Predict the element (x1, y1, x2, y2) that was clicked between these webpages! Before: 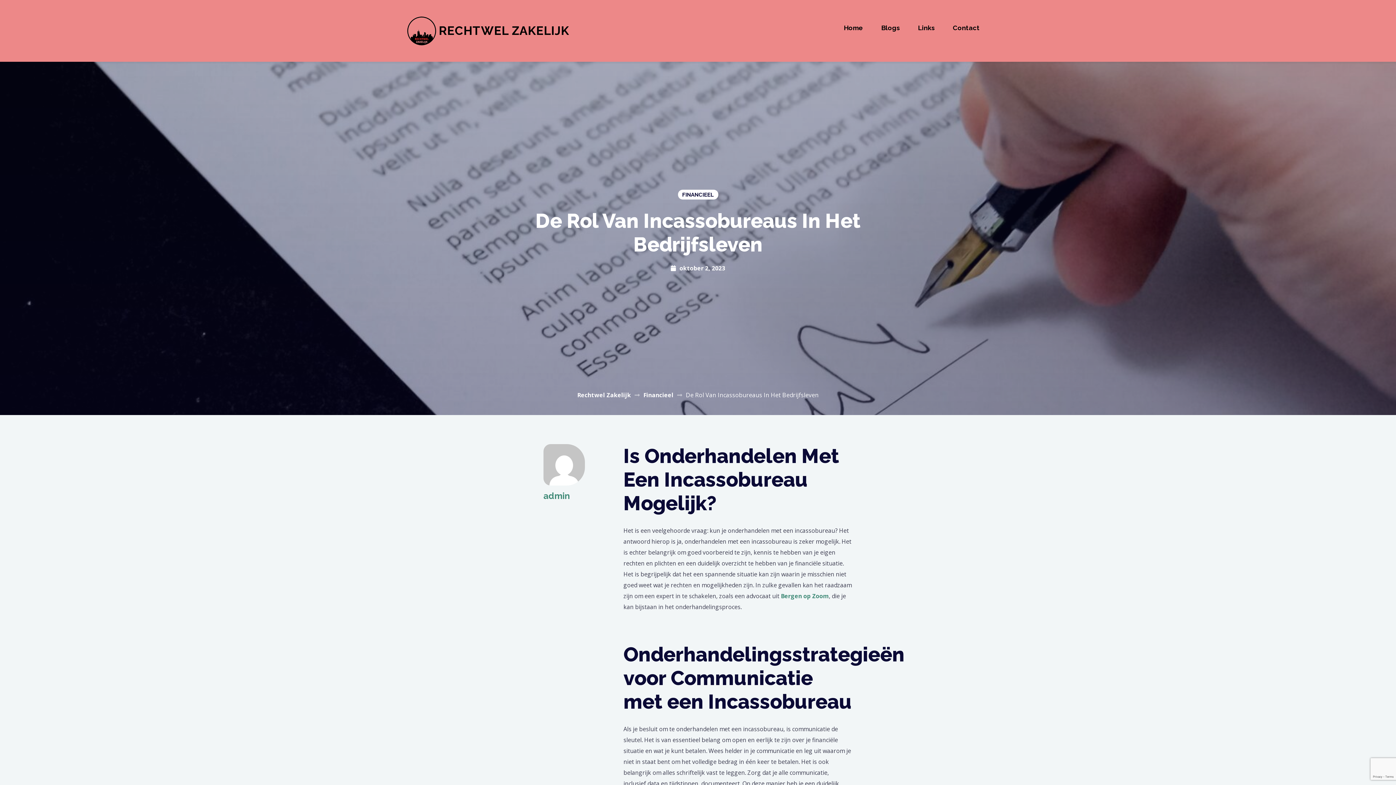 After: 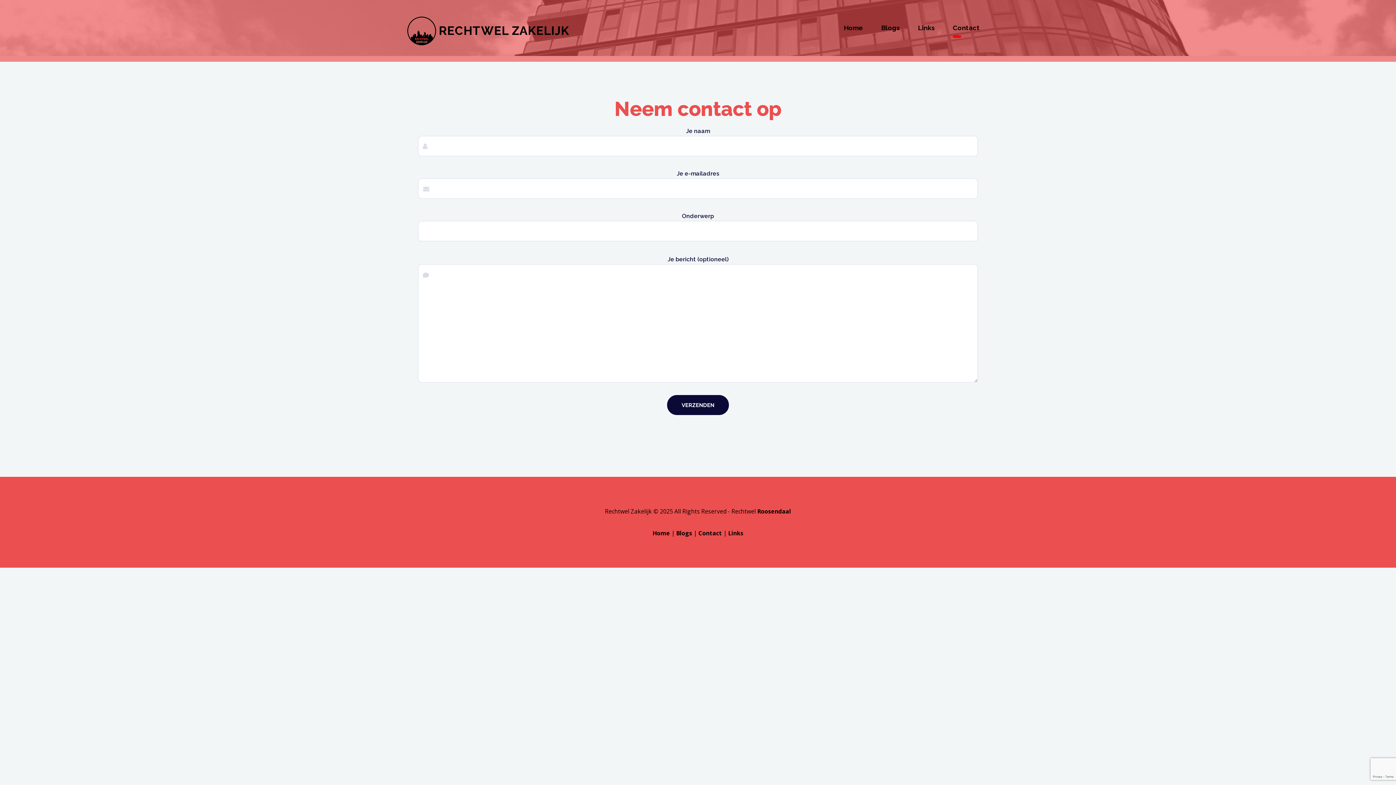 Action: bbox: (944, 16, 989, 39) label: Contact